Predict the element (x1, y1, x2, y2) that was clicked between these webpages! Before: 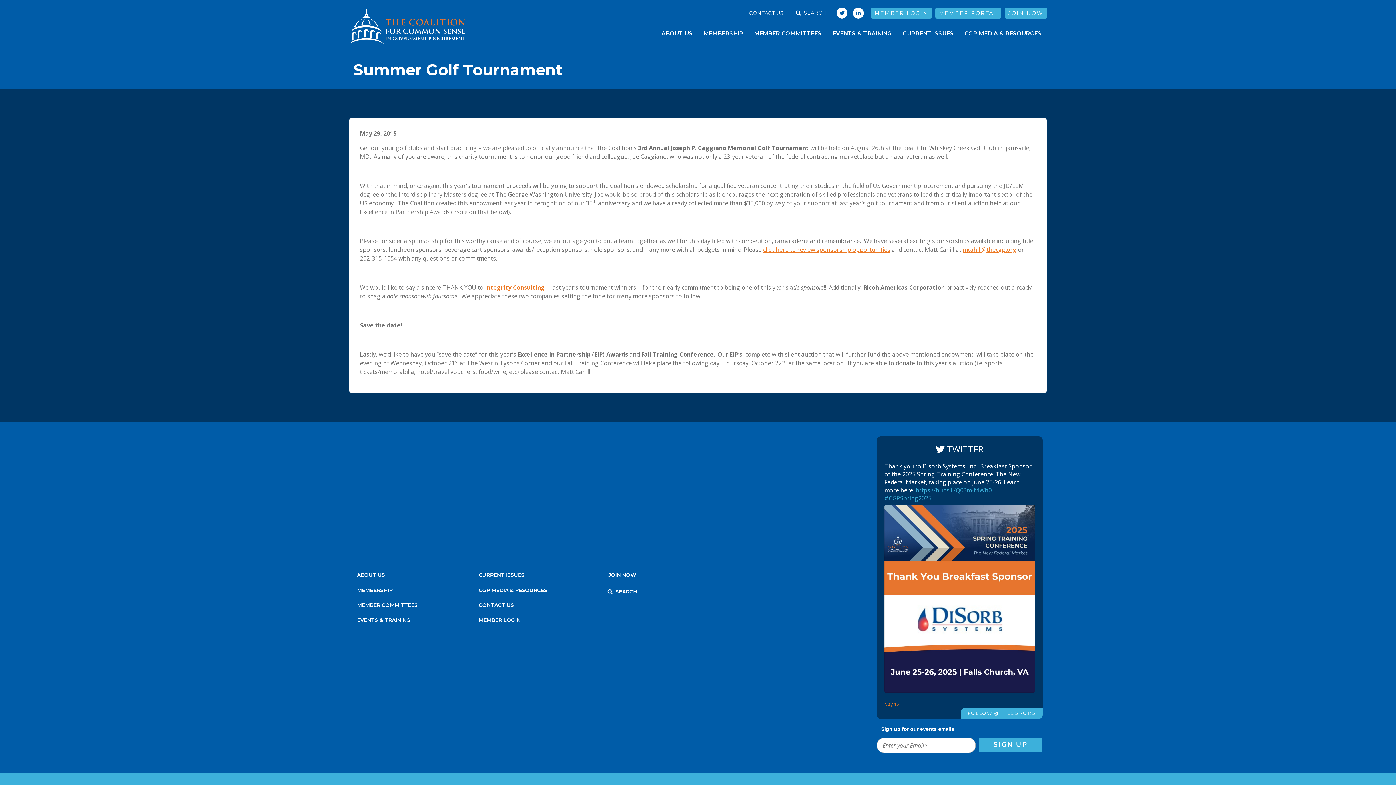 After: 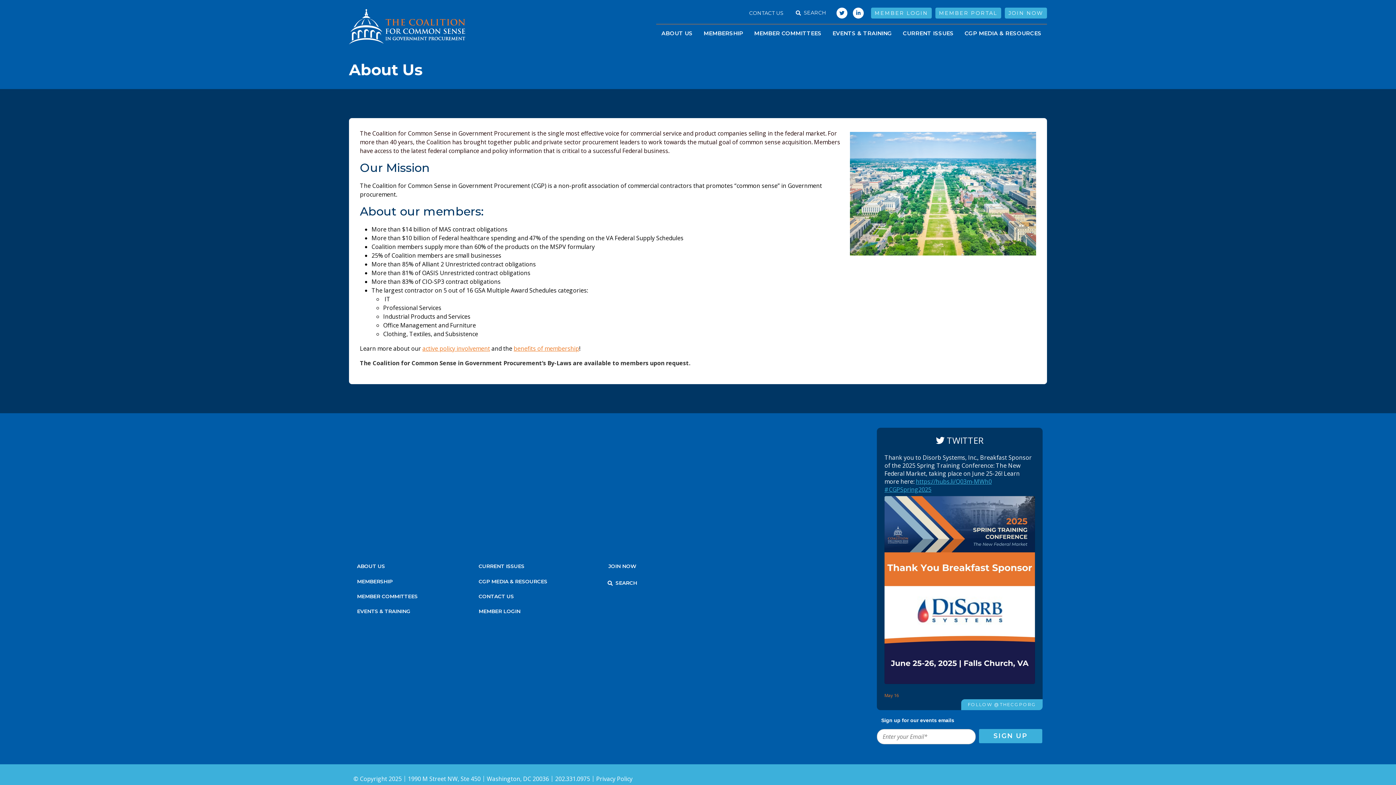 Action: label: ABOUT US bbox: (353, 571, 388, 582)